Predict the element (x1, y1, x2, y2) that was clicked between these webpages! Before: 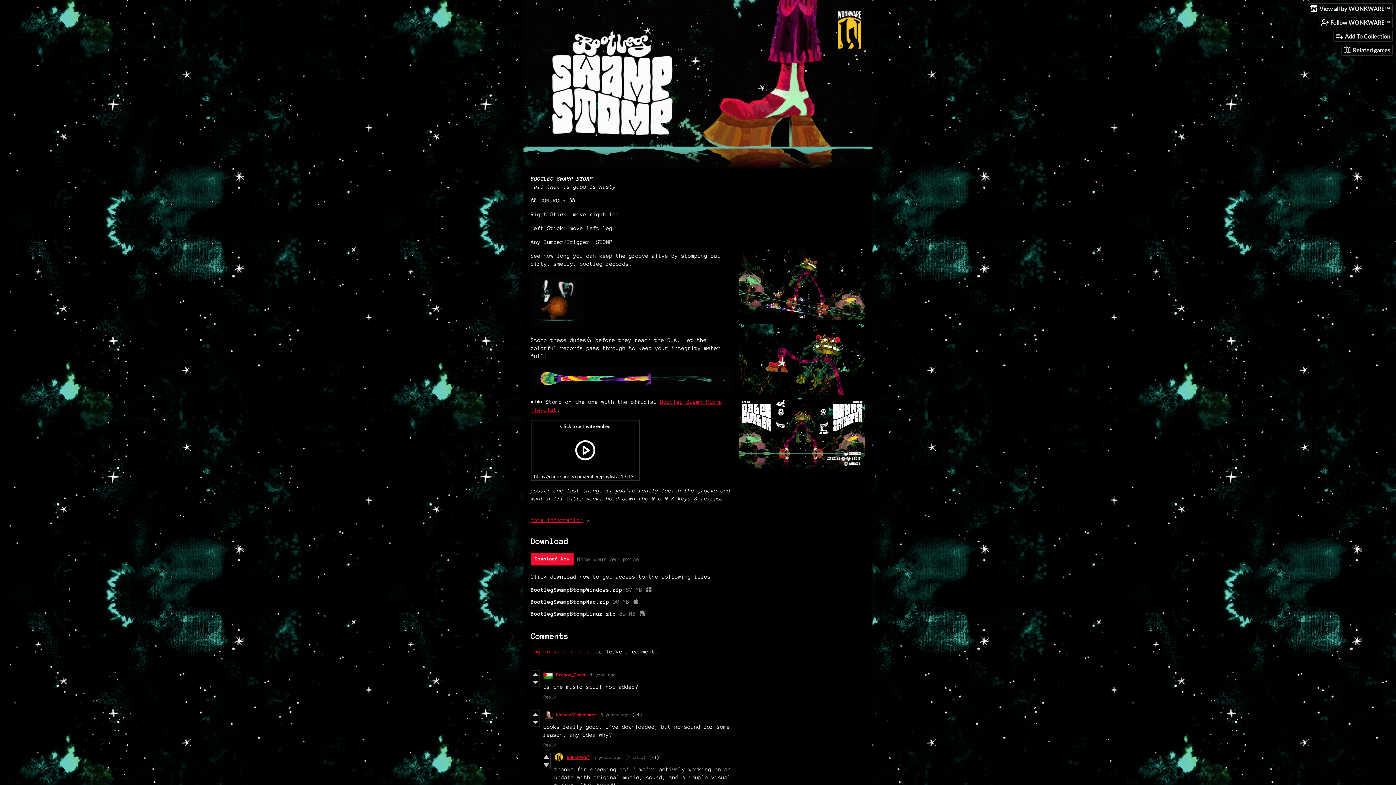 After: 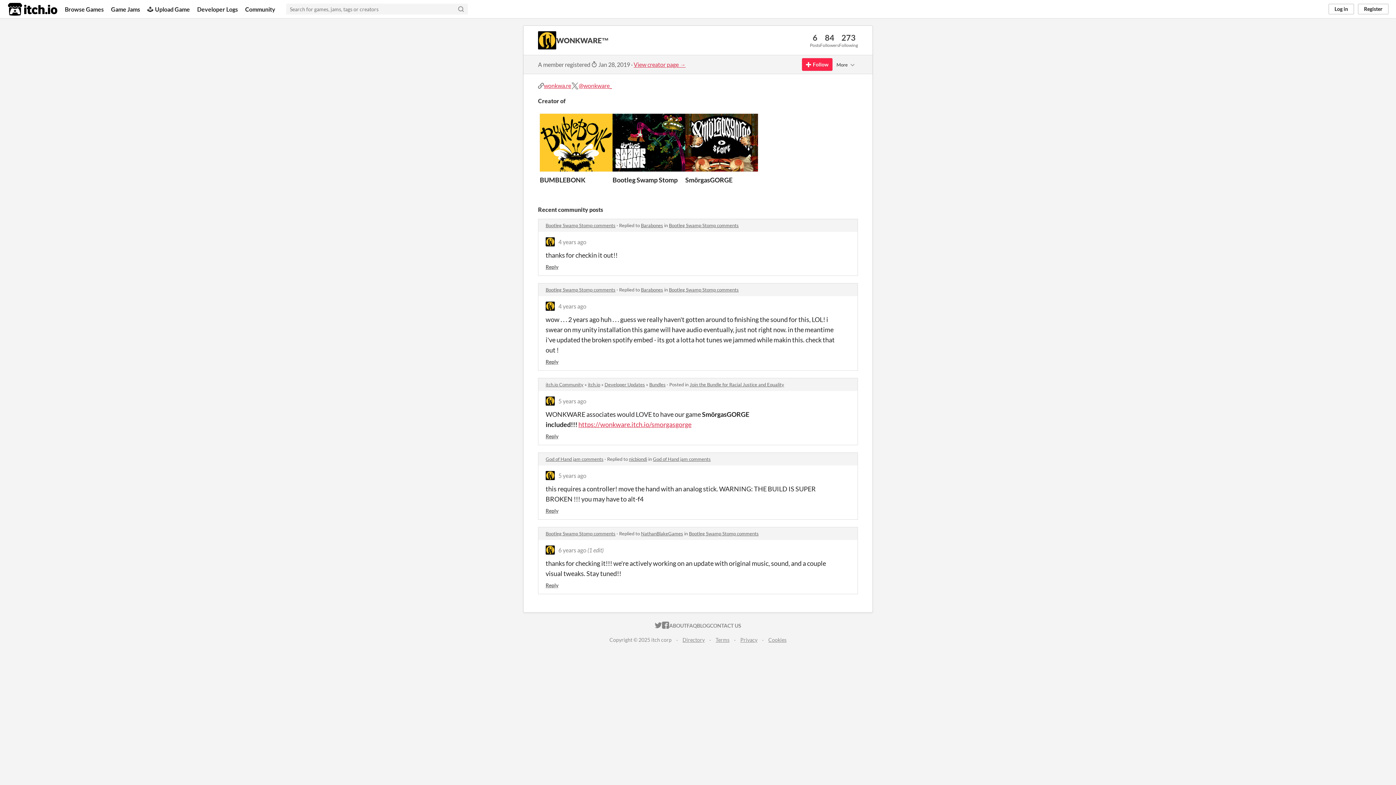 Action: label: WONKWARE™ bbox: (567, 755, 590, 760)